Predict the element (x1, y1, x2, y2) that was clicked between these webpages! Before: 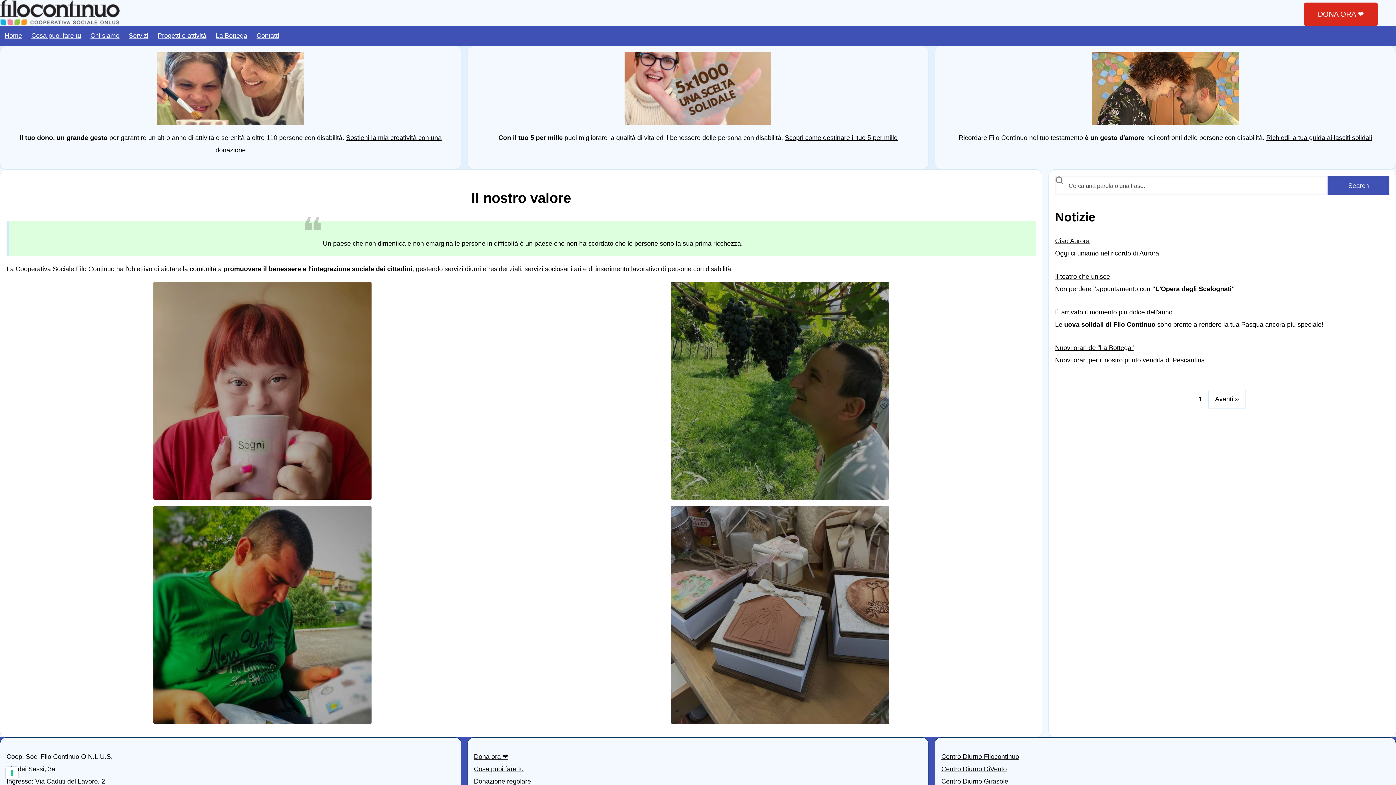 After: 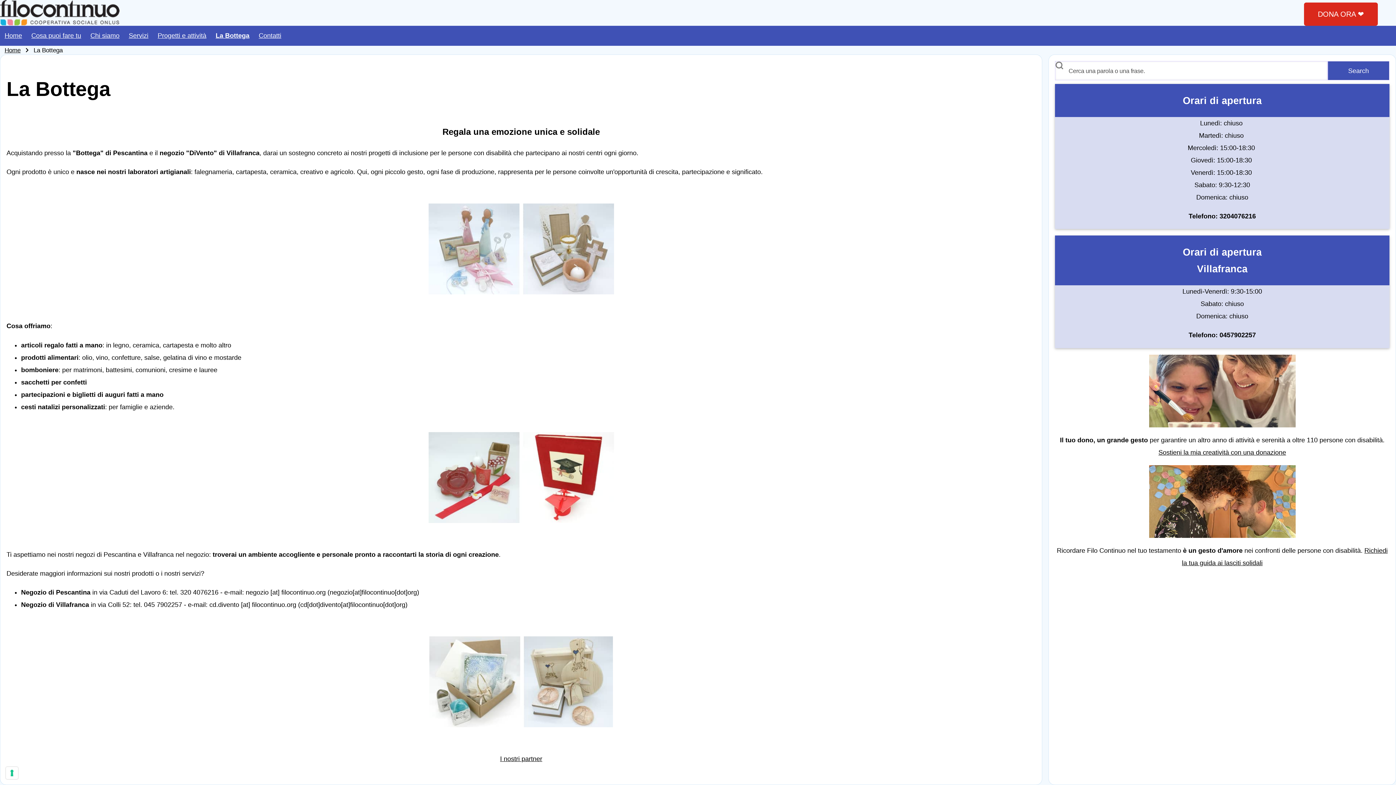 Action: label: La Bottega bbox: (211, 25, 252, 45)